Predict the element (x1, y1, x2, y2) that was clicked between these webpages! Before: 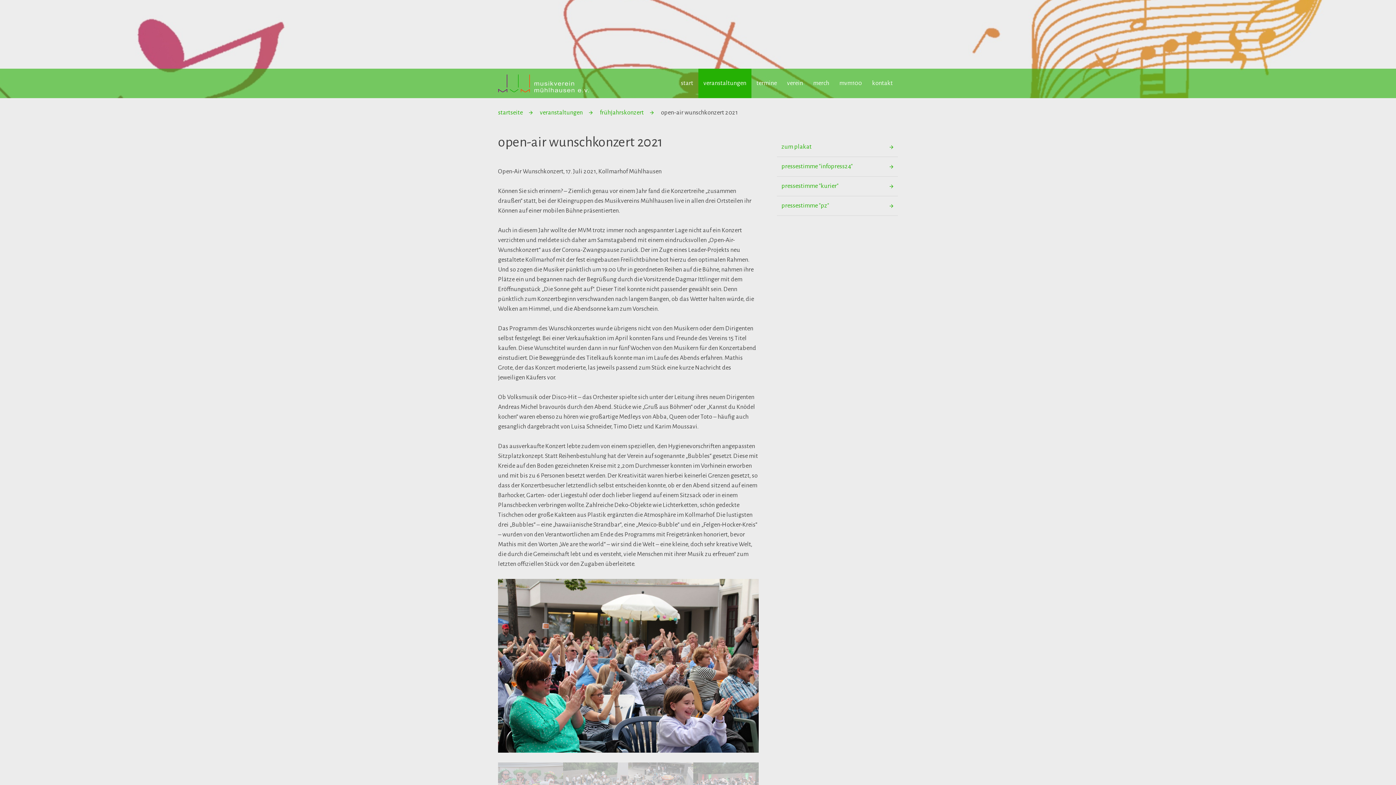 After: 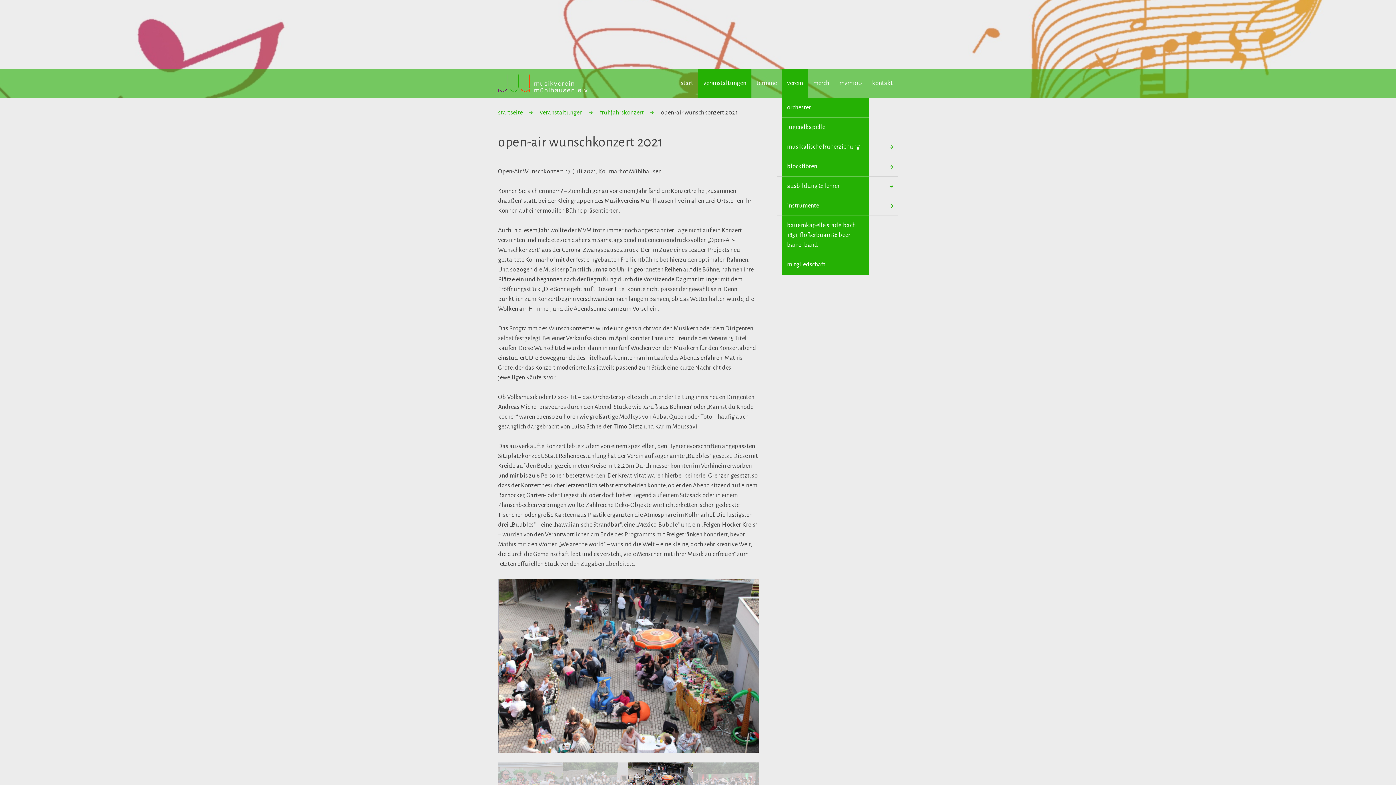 Action: label: verein bbox: (782, 68, 808, 98)